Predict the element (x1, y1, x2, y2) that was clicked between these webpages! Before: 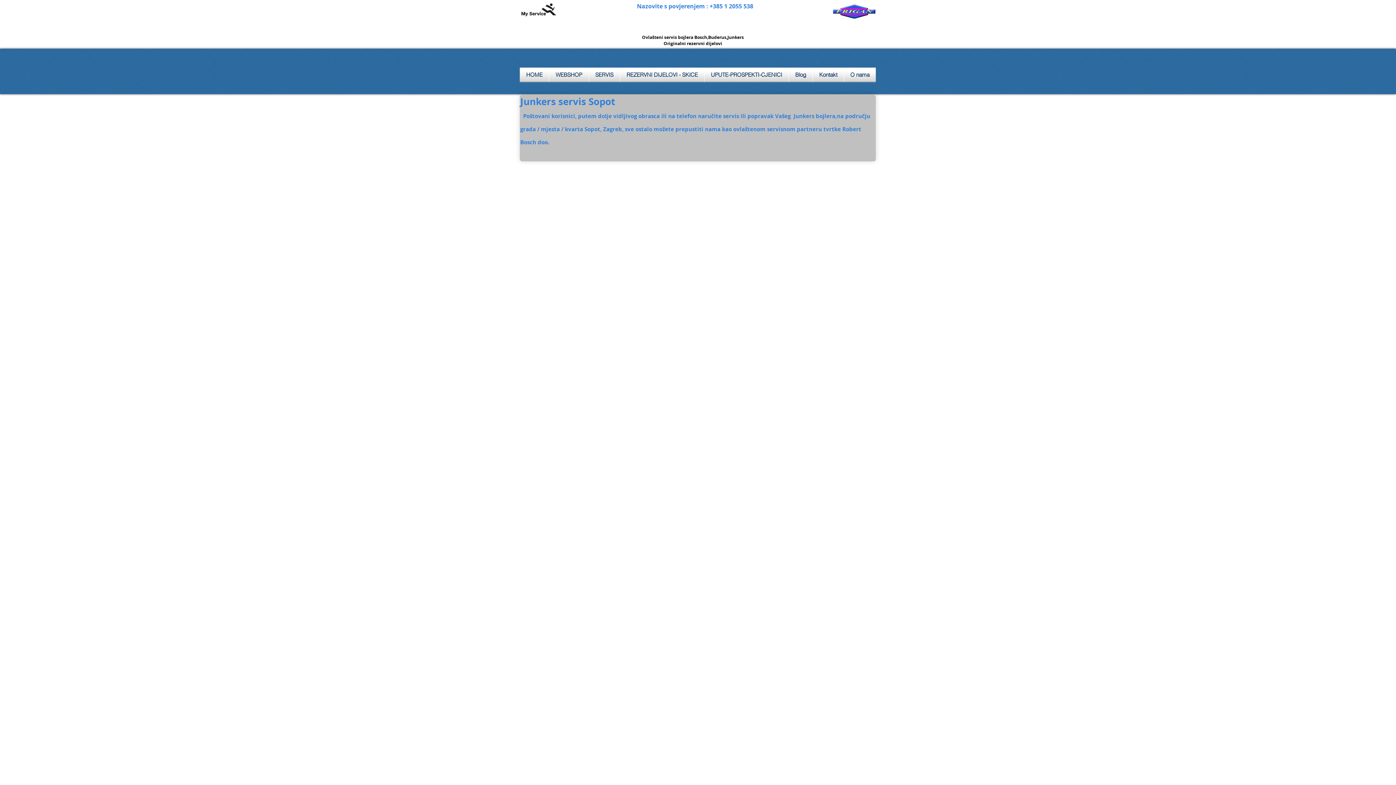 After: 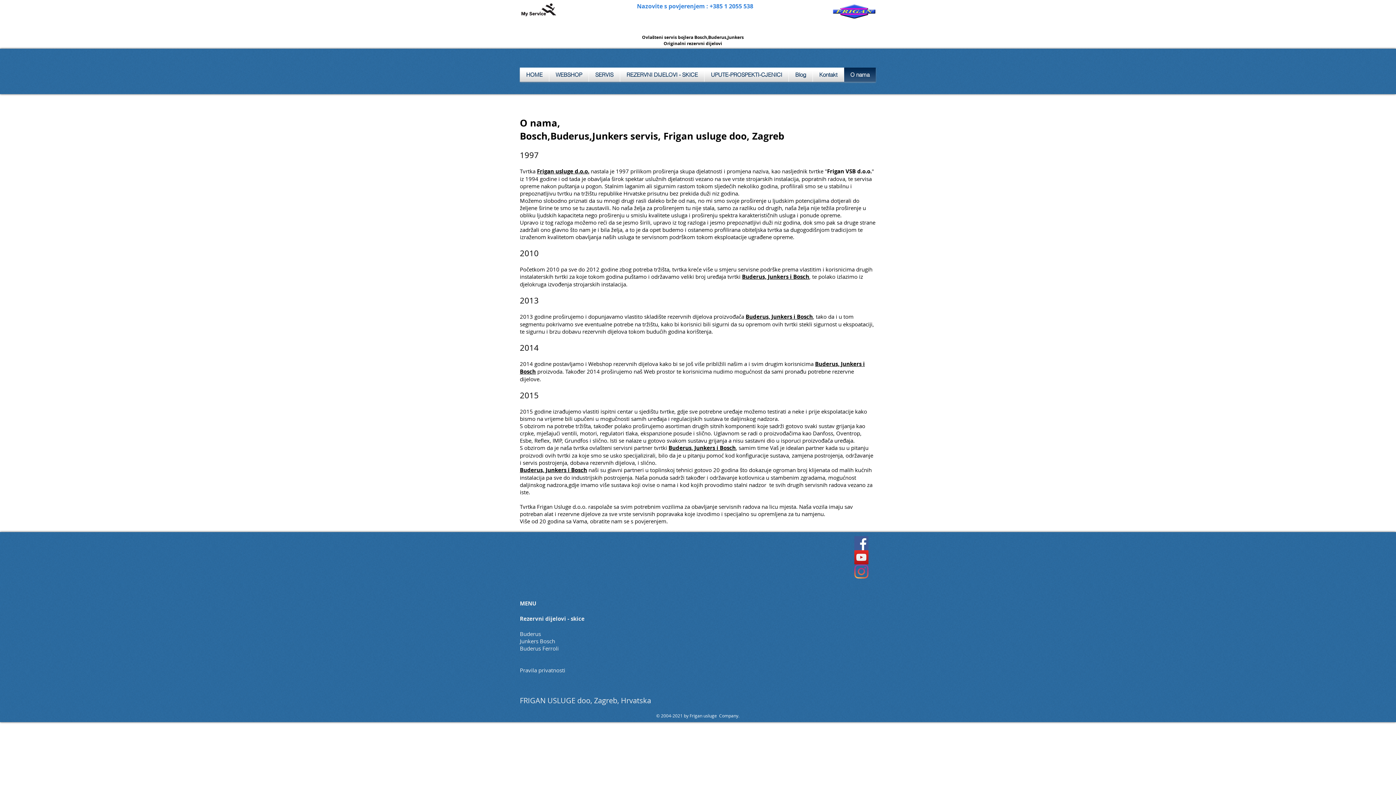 Action: bbox: (844, 67, 876, 81) label: O nama